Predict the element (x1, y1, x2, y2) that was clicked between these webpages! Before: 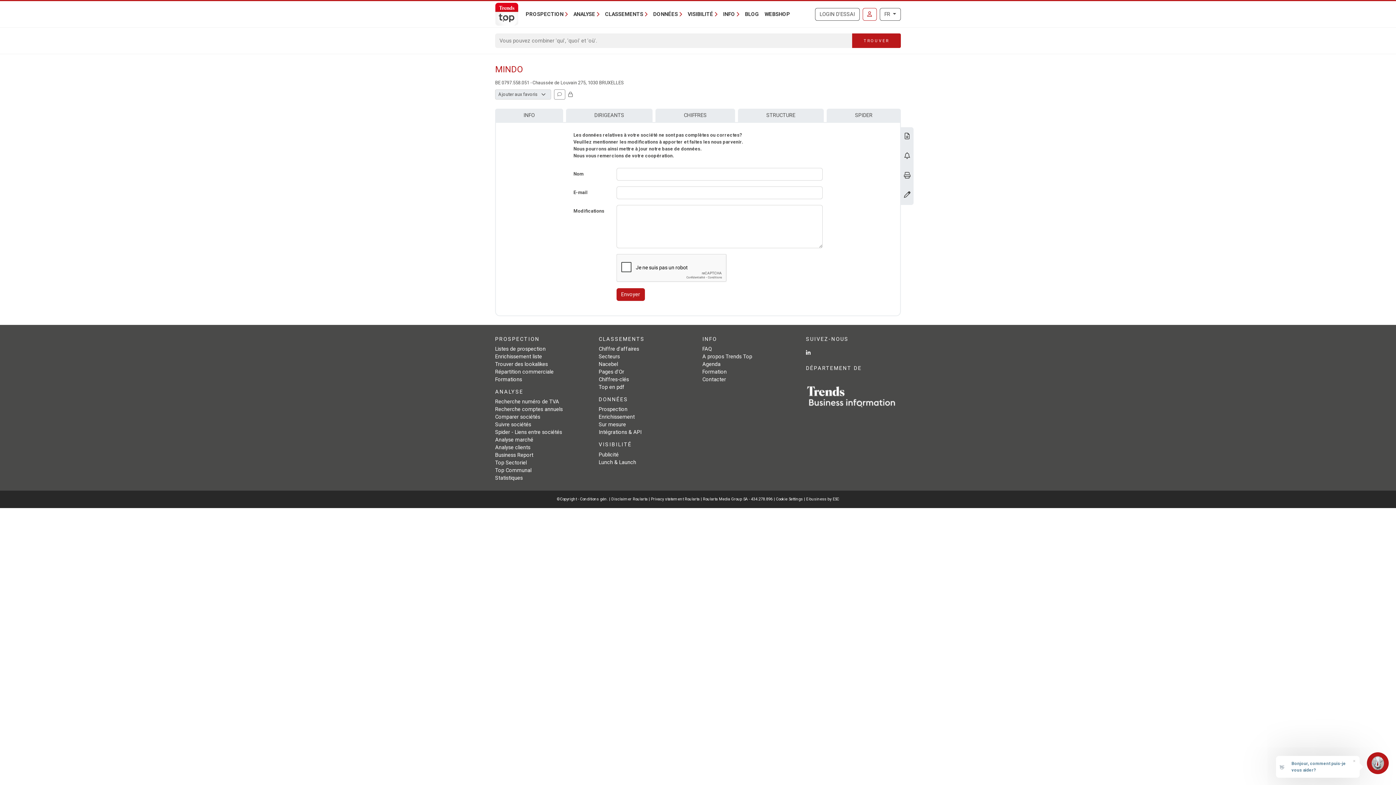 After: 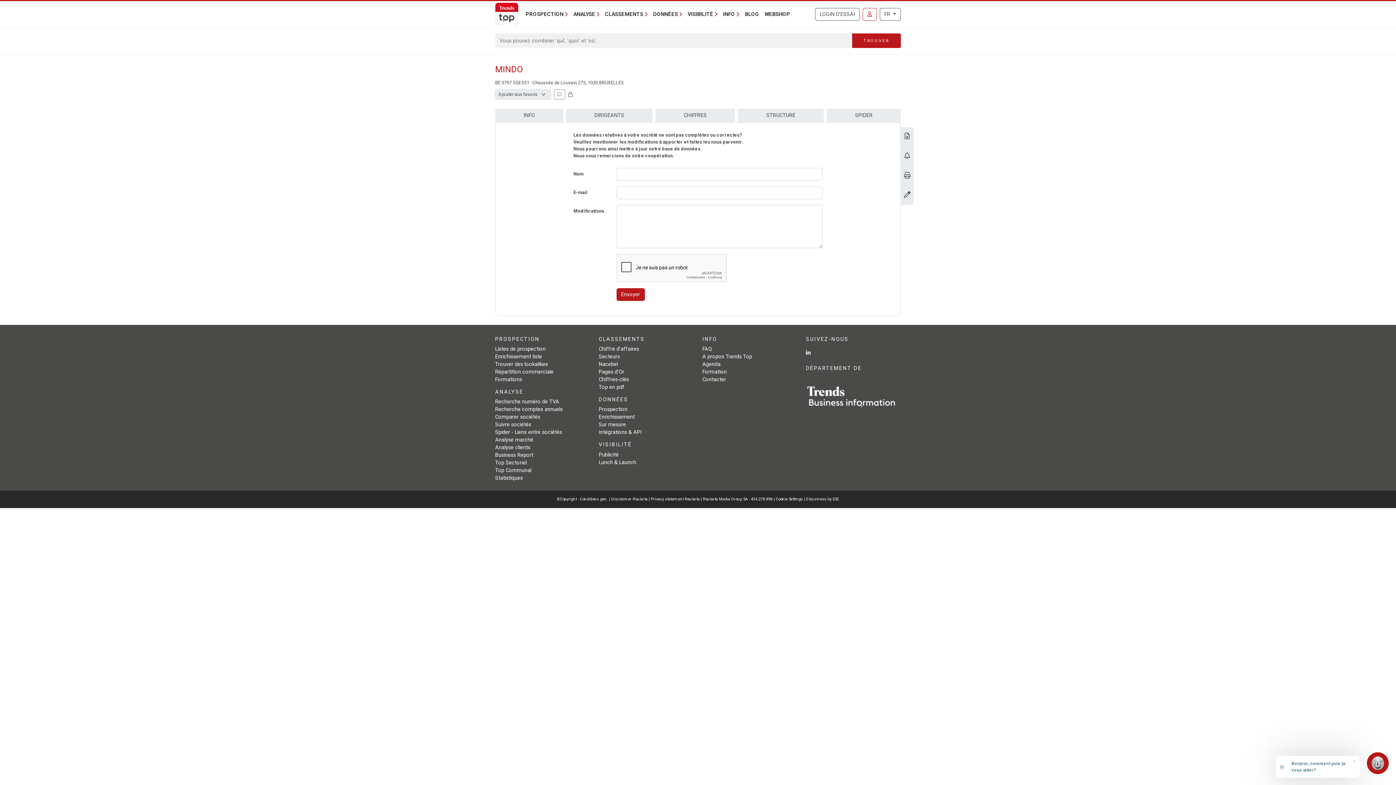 Action: label: Modifier données bbox: (904, 192, 910, 198)